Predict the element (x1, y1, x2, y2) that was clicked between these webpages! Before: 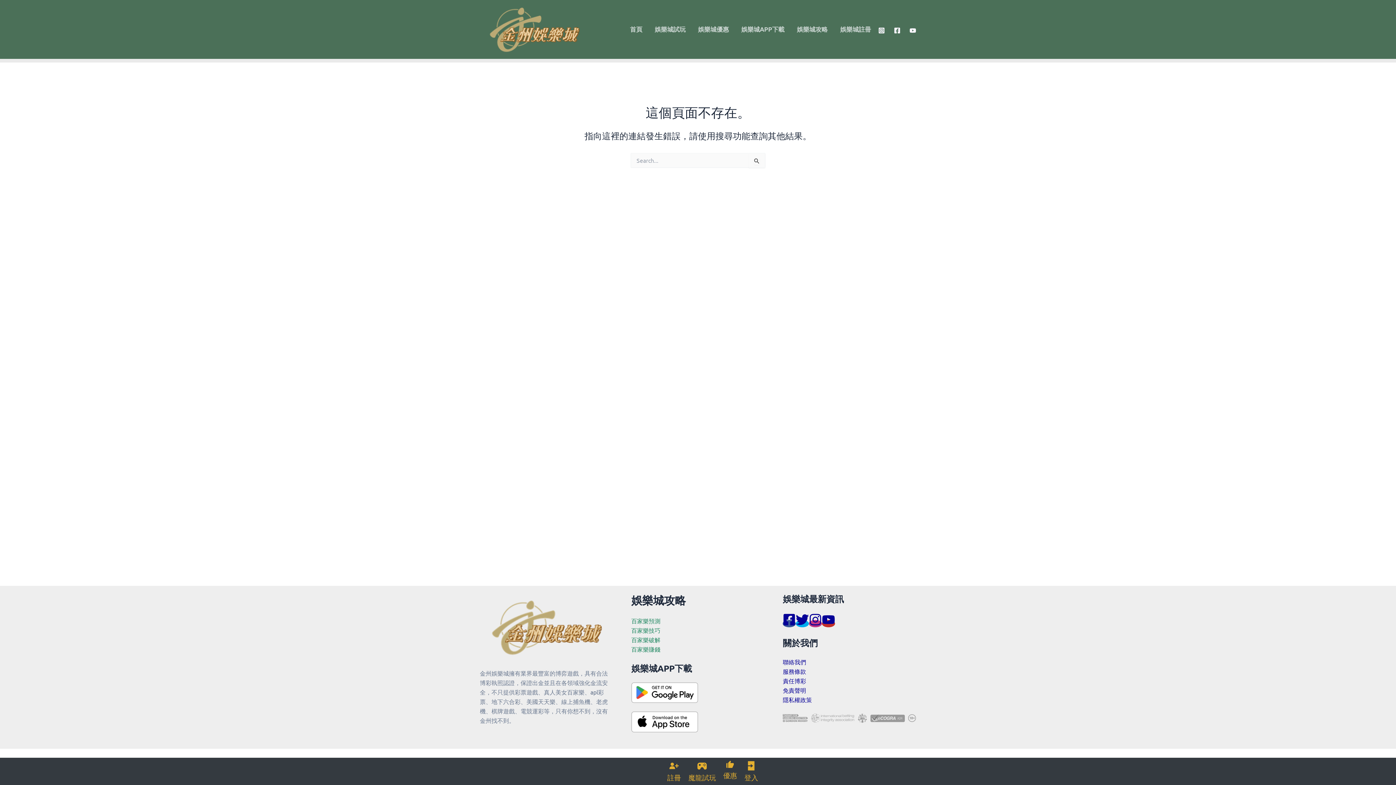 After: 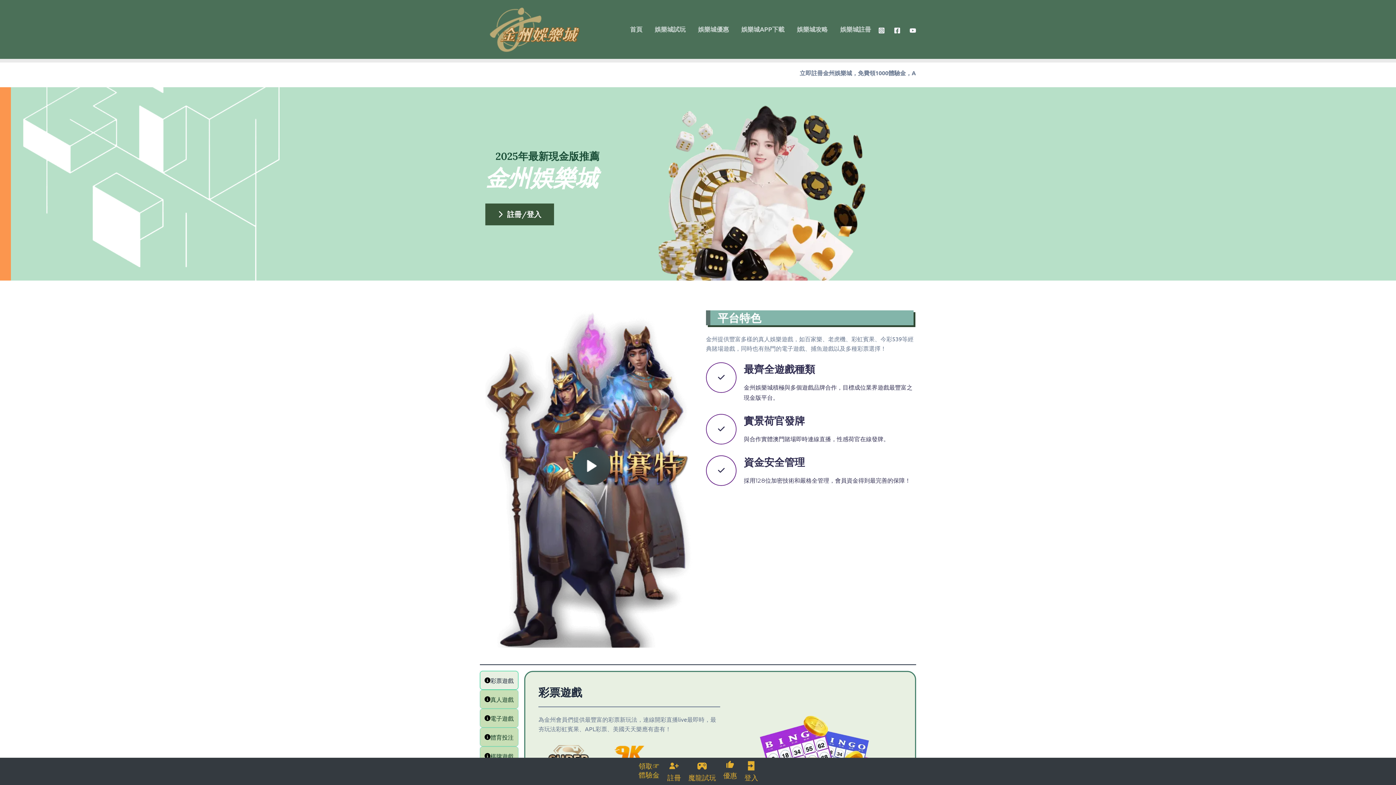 Action: label: 首頁 bbox: (624, 9, 648, 49)